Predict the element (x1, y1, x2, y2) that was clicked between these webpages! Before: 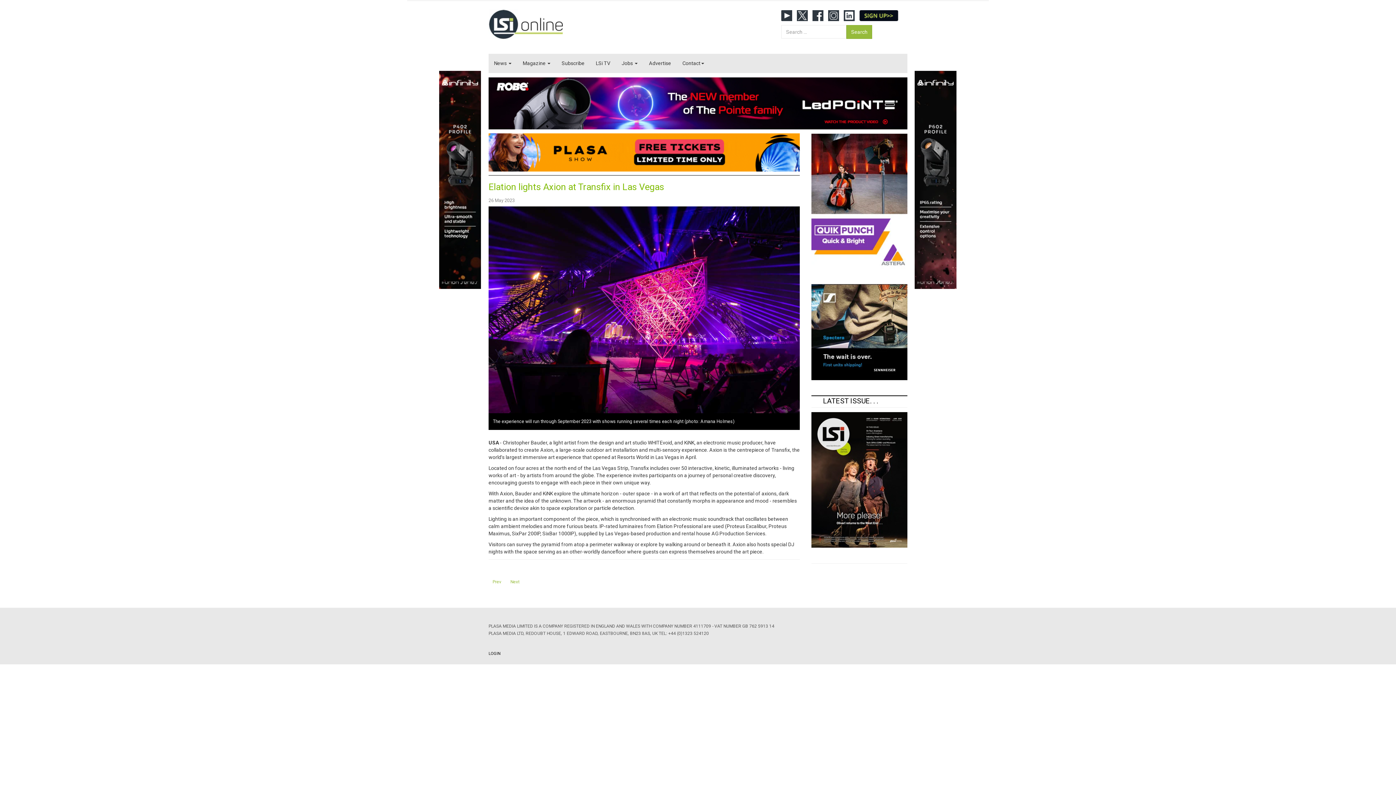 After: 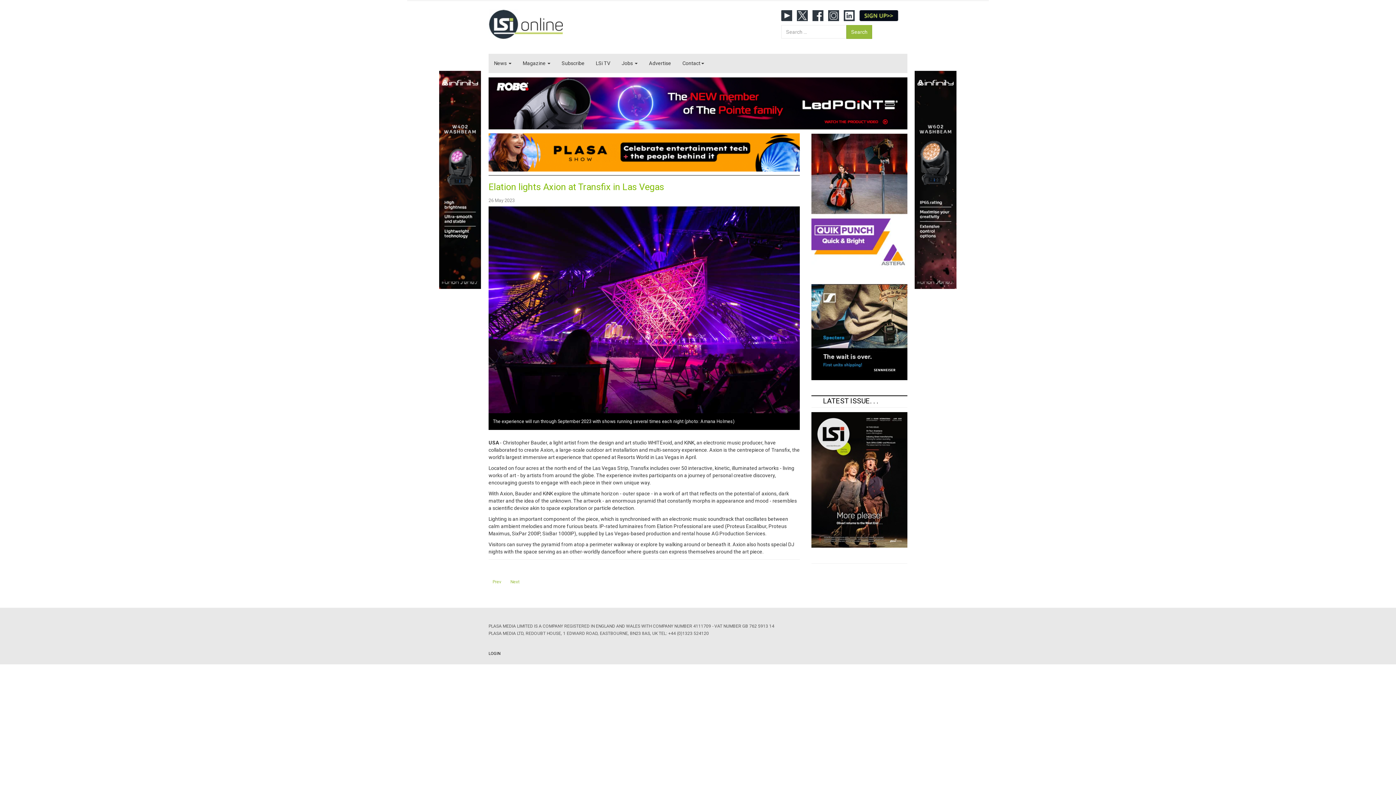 Action: bbox: (828, 12, 844, 18) label:  